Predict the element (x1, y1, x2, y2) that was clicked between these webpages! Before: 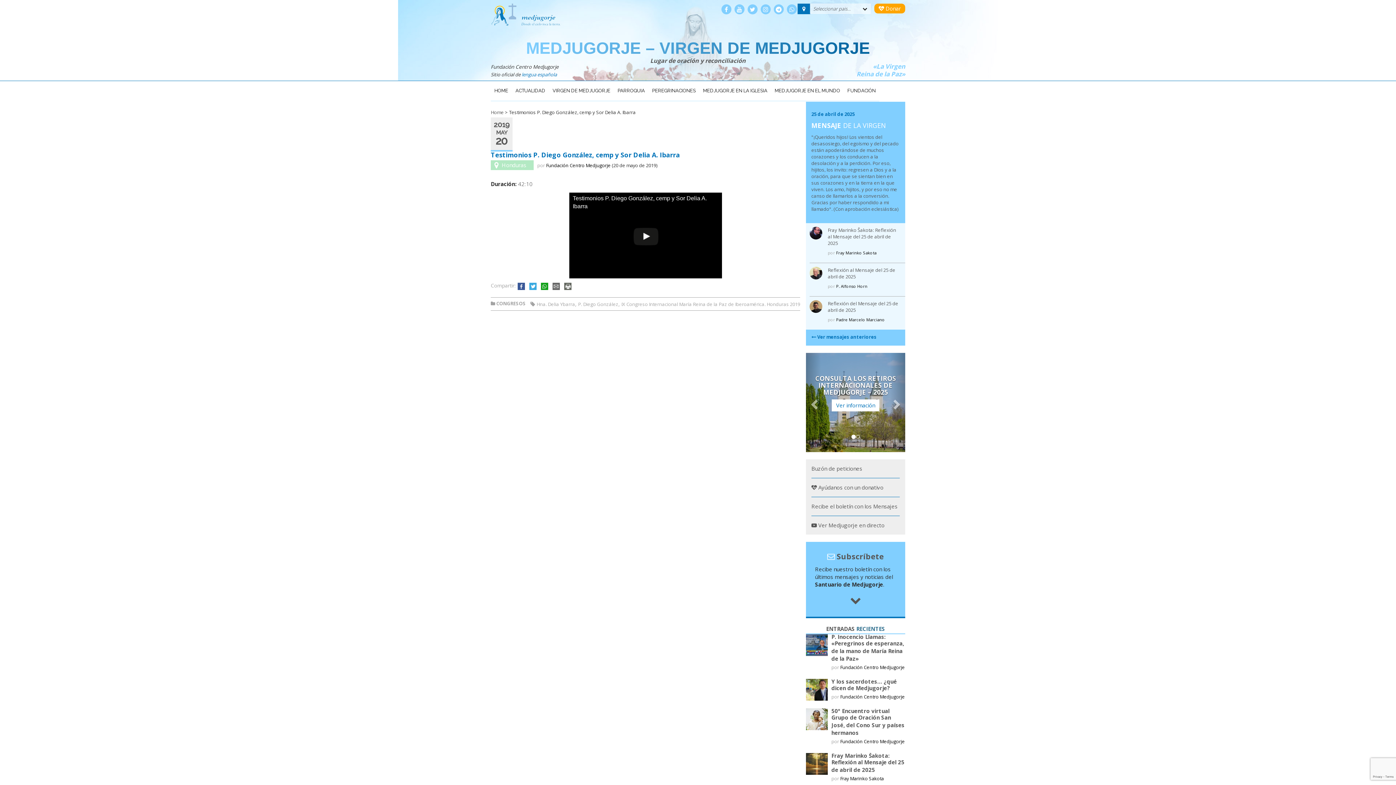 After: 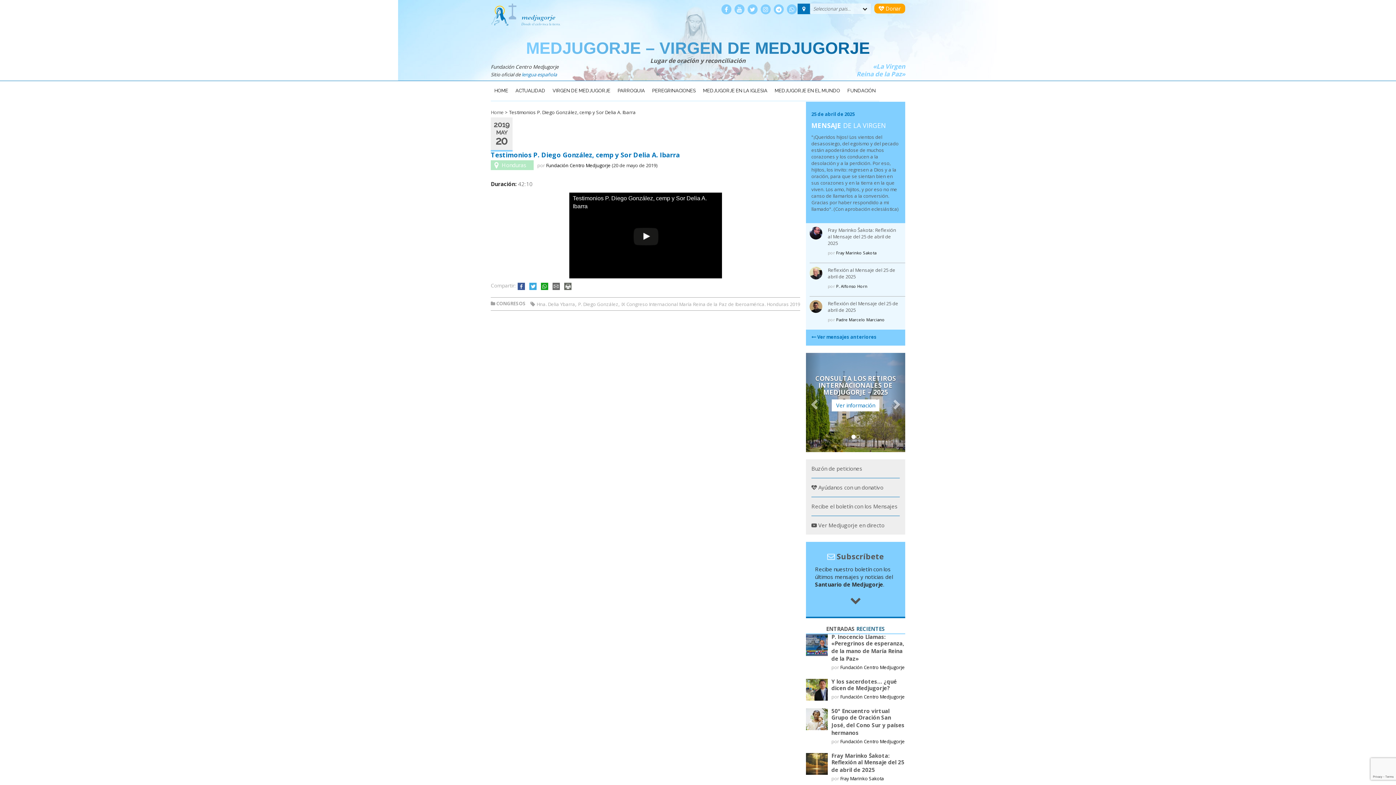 Action: bbox: (538, 282, 550, 289)